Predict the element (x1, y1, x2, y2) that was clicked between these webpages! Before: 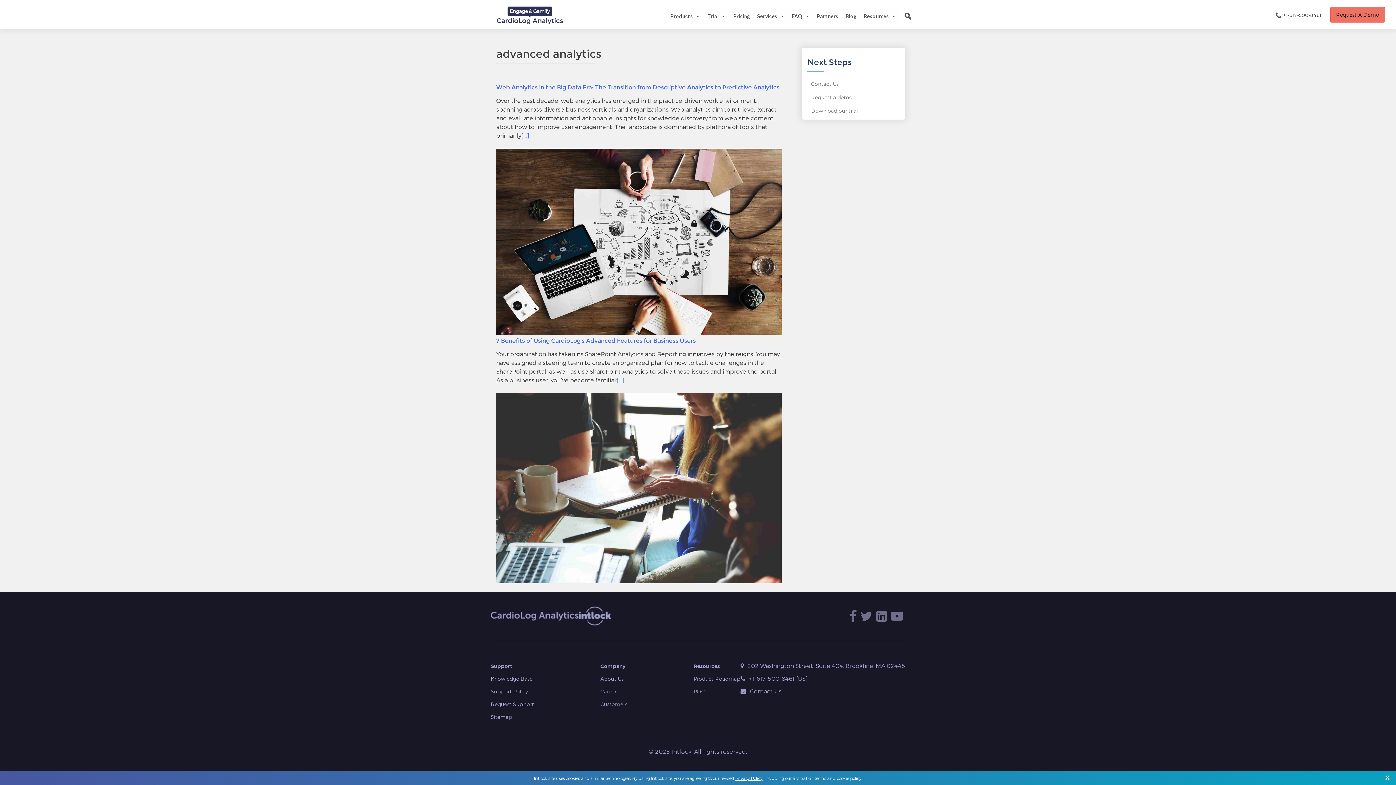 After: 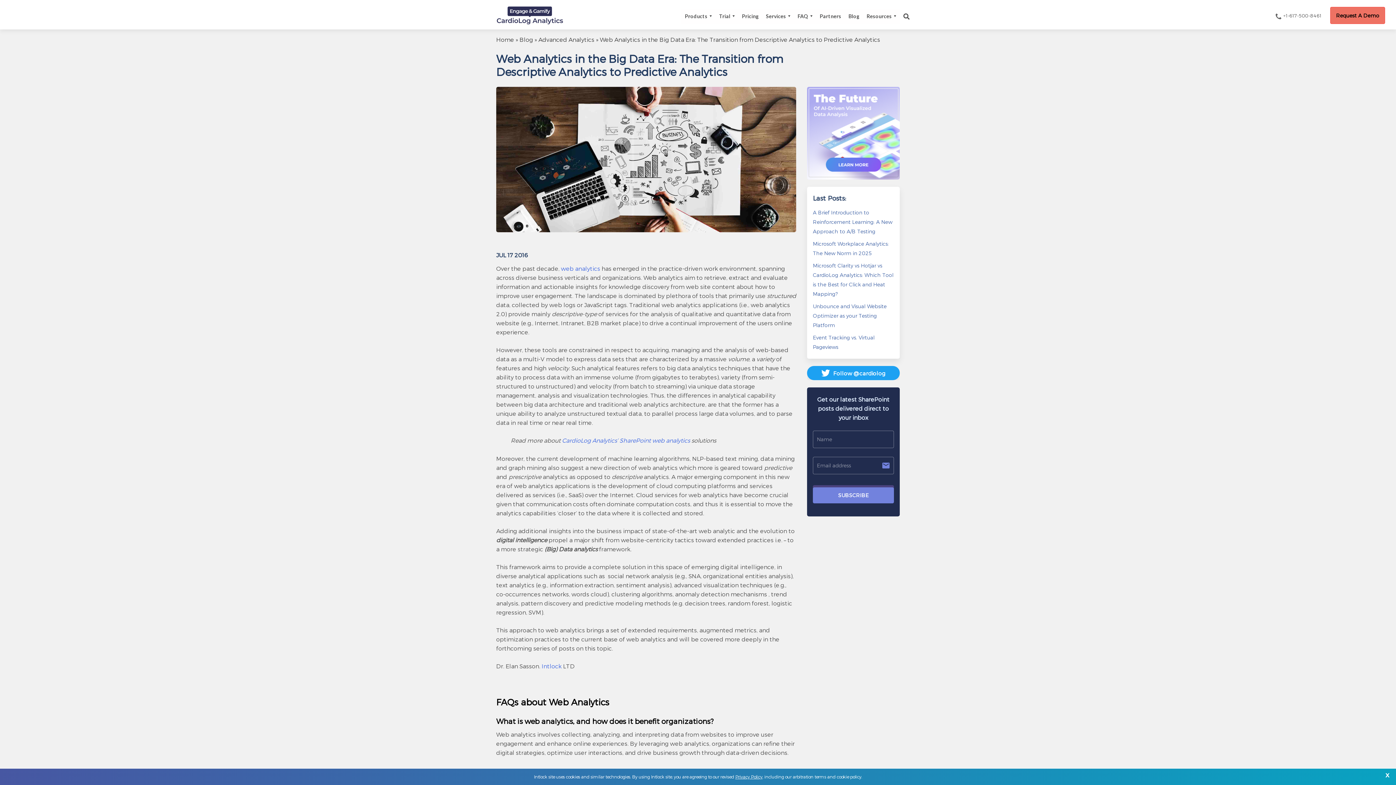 Action: bbox: (496, 84, 779, 90) label: Web Analytics in the Big Data Era: The Transition from Descriptive Analytics to Predictive Analytics